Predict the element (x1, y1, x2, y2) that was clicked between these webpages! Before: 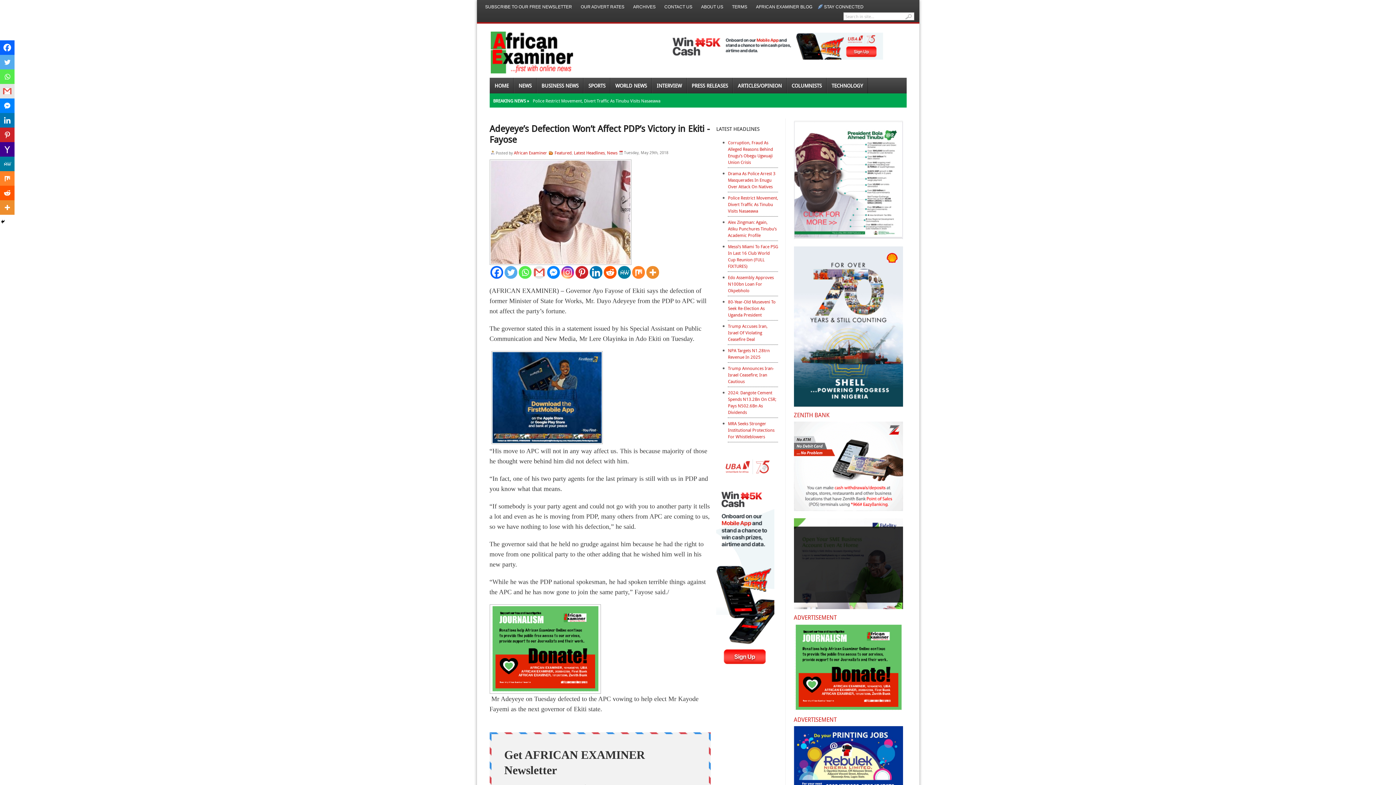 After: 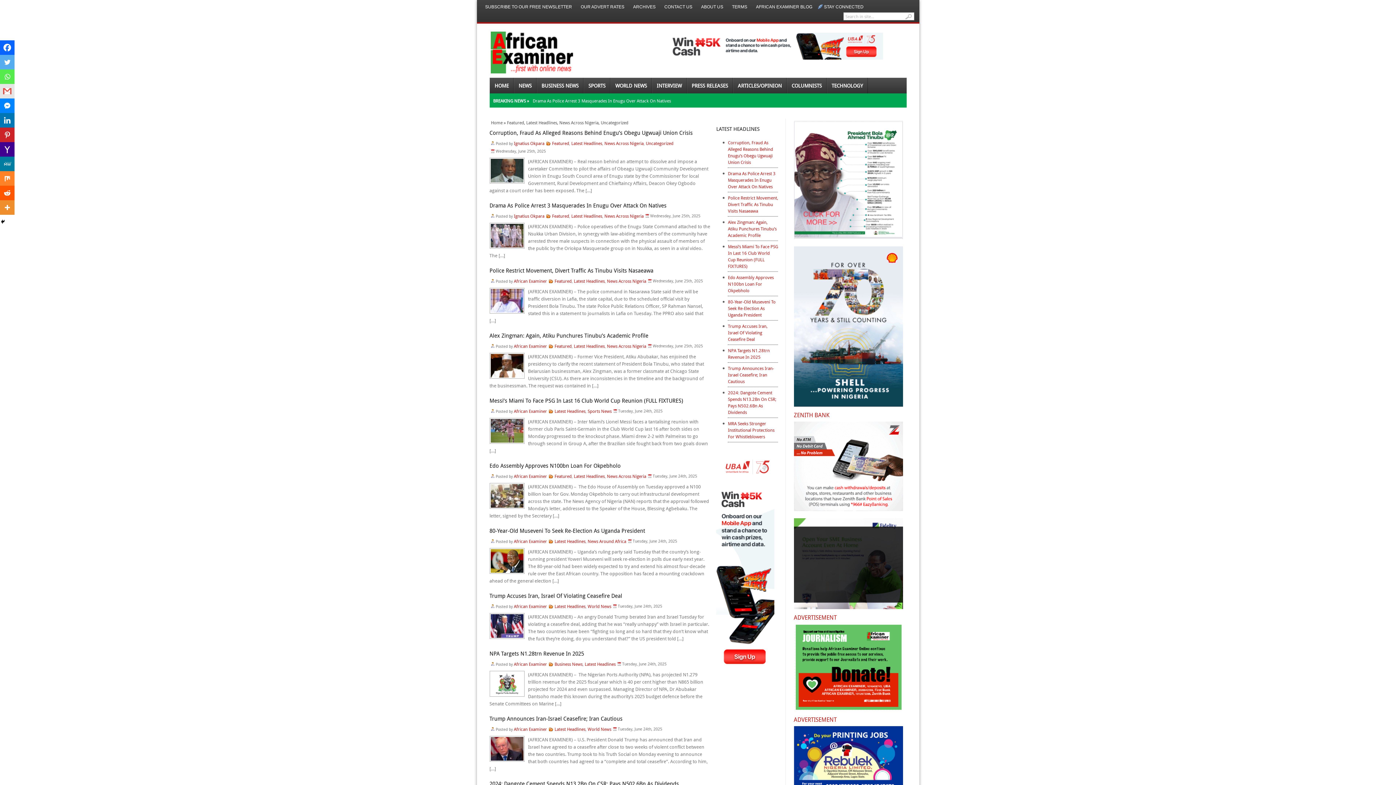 Action: label: Latest Headlines bbox: (574, 149, 604, 155)